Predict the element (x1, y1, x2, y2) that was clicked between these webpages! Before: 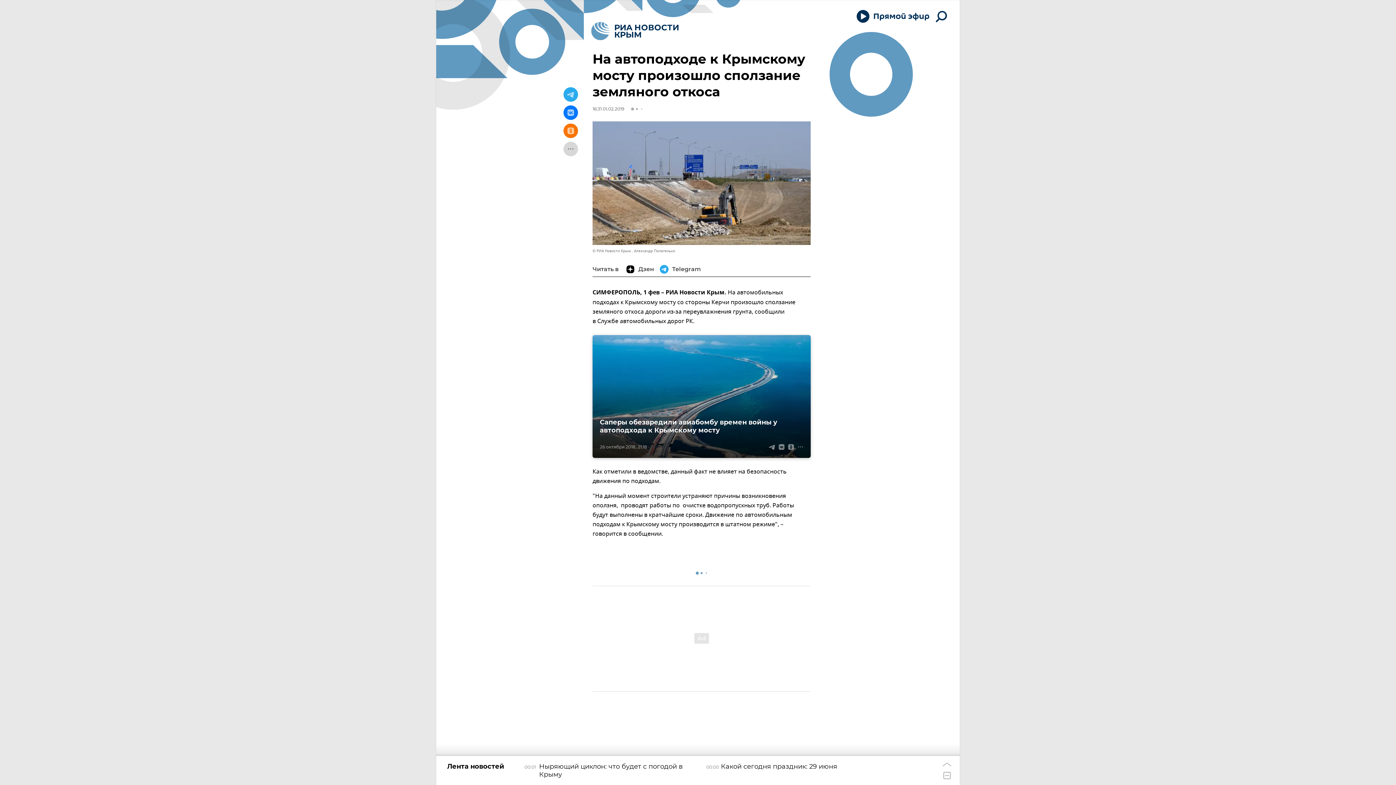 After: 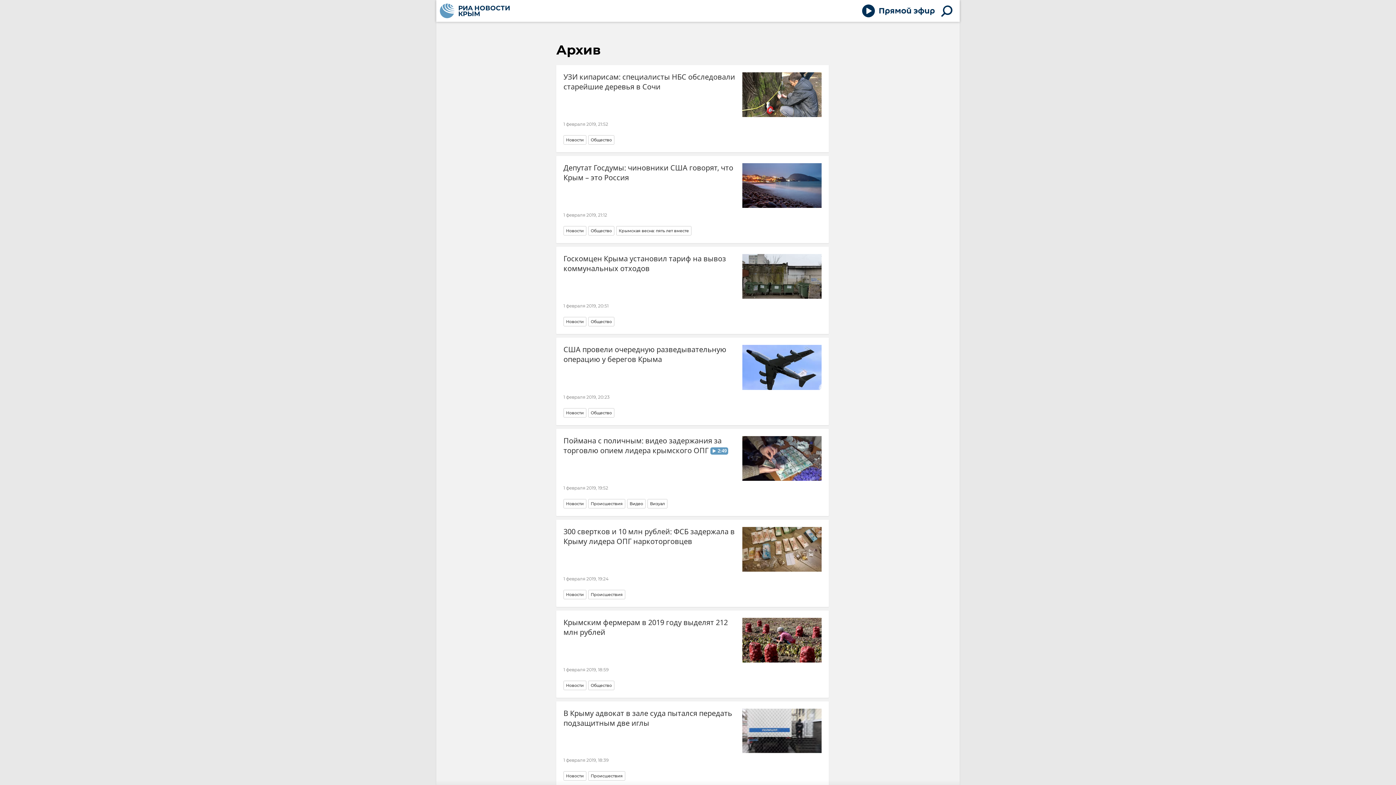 Action: label: 16:31 01.02.2019 bbox: (592, 106, 624, 111)